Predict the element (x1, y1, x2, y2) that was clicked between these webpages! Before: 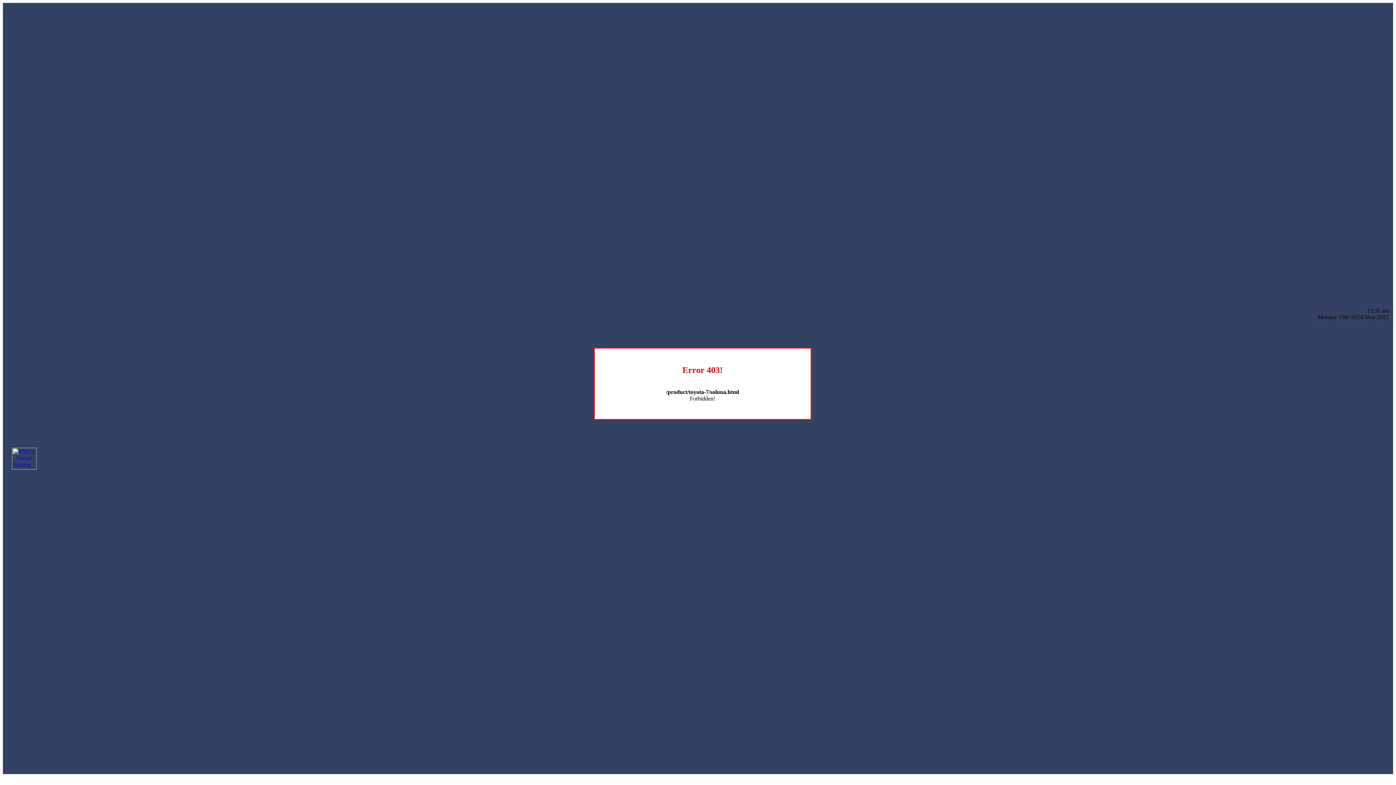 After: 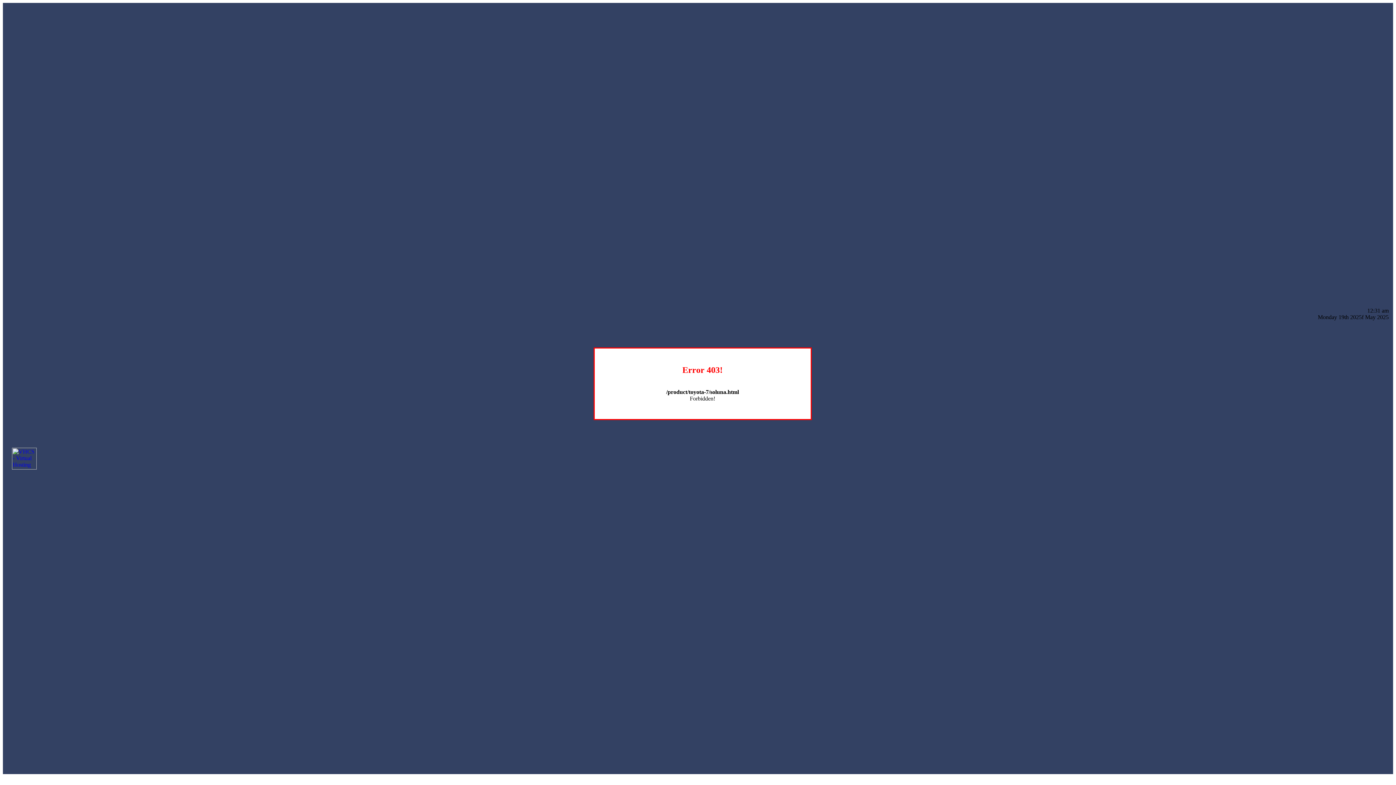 Action: bbox: (12, 464, 36, 470)